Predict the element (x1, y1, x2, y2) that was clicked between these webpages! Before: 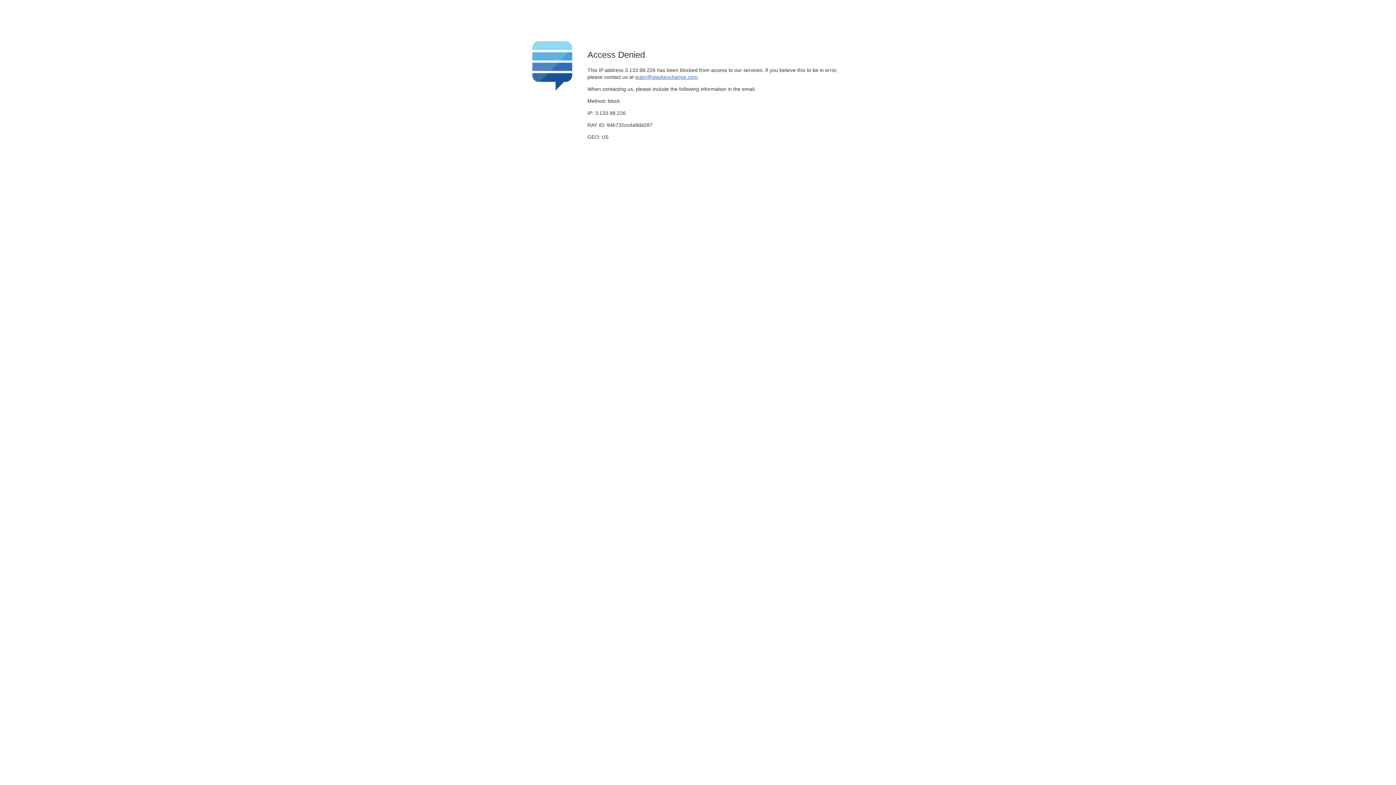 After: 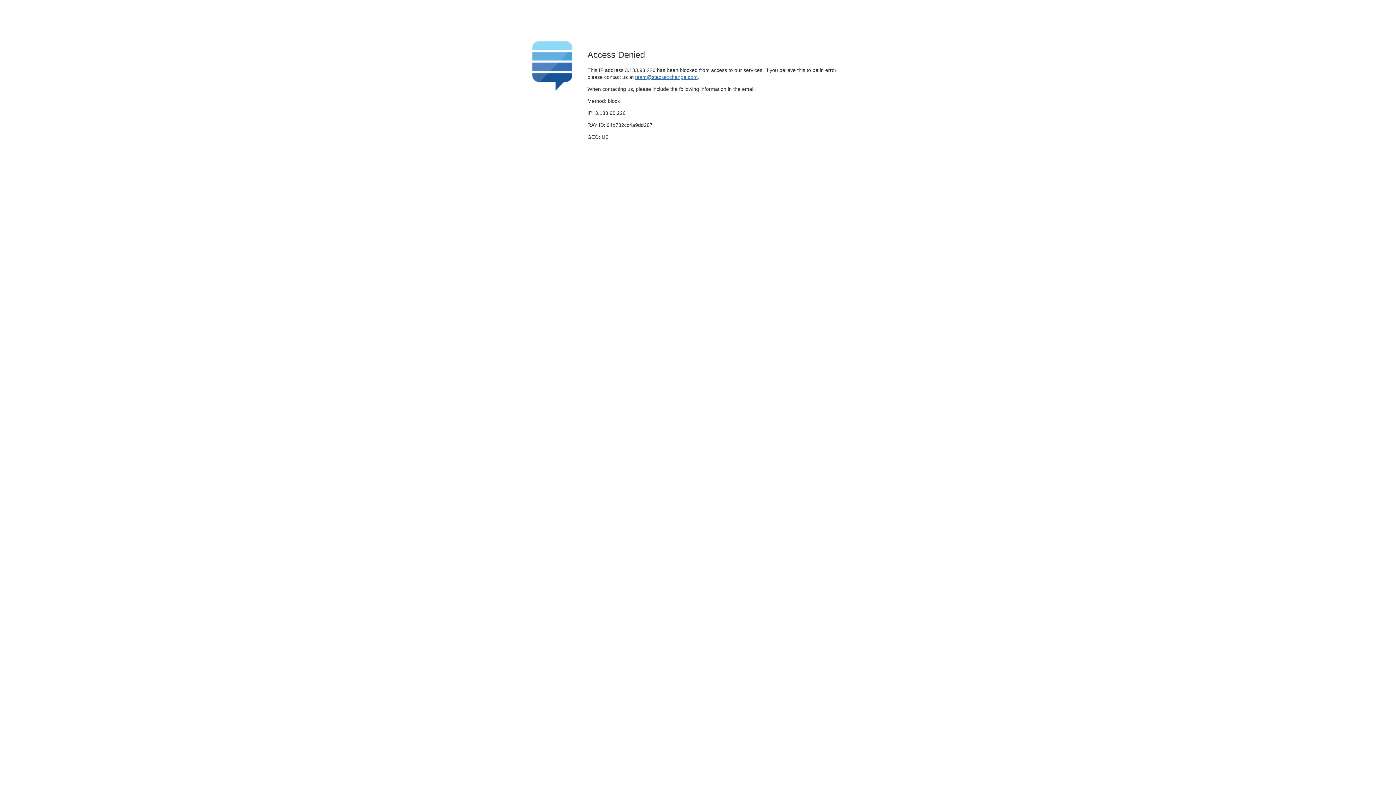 Action: bbox: (635, 74, 697, 79) label: team@stackexchange.com